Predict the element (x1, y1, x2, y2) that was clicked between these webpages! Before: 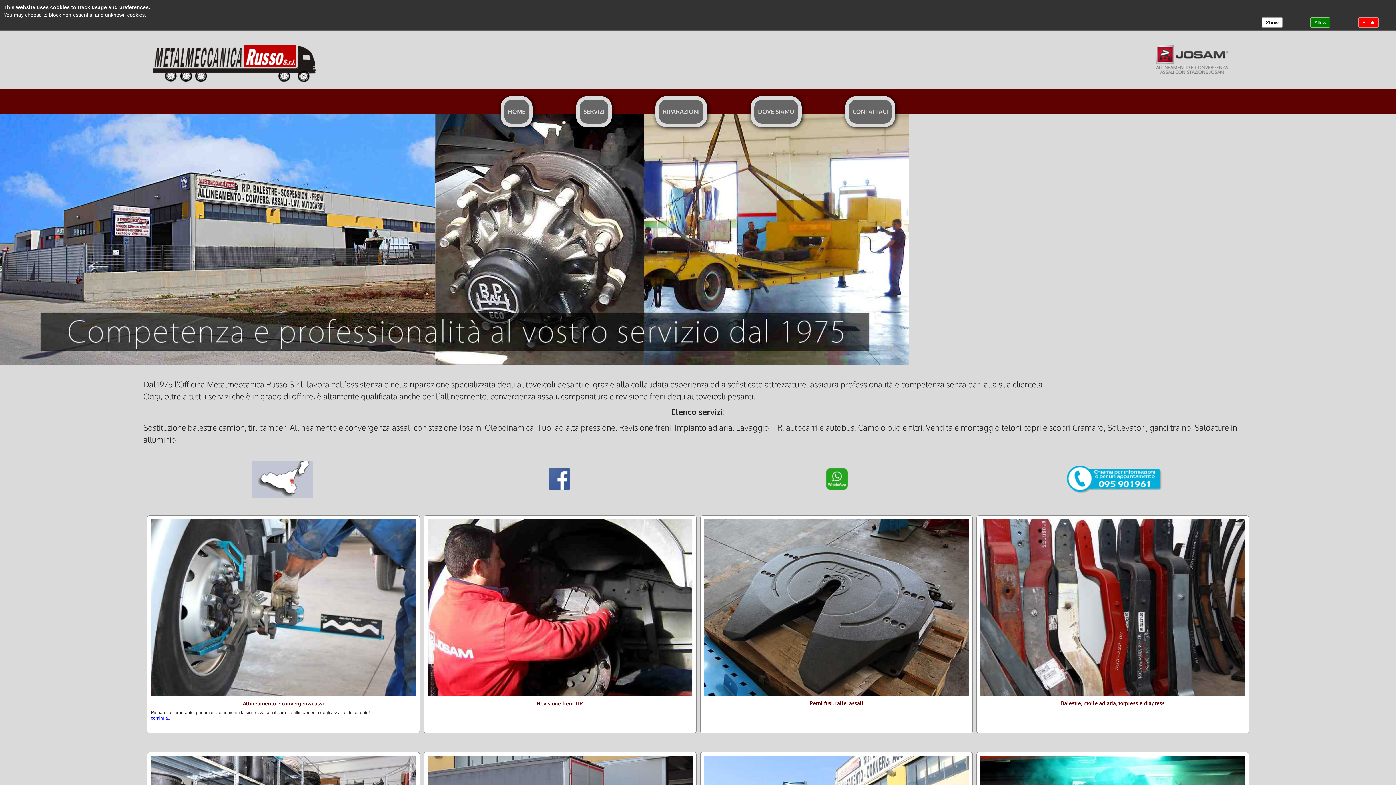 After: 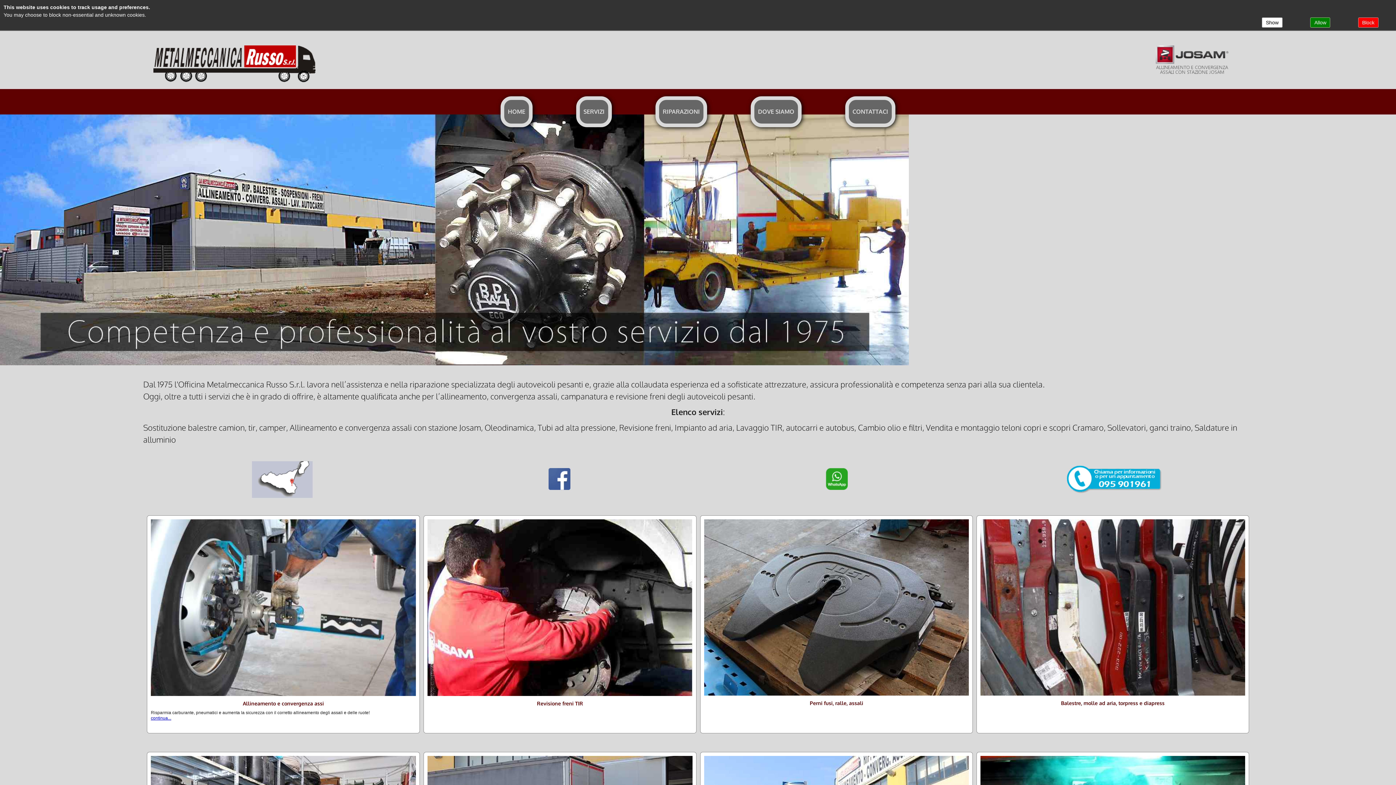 Action: label: HOME bbox: (500, 96, 532, 127)